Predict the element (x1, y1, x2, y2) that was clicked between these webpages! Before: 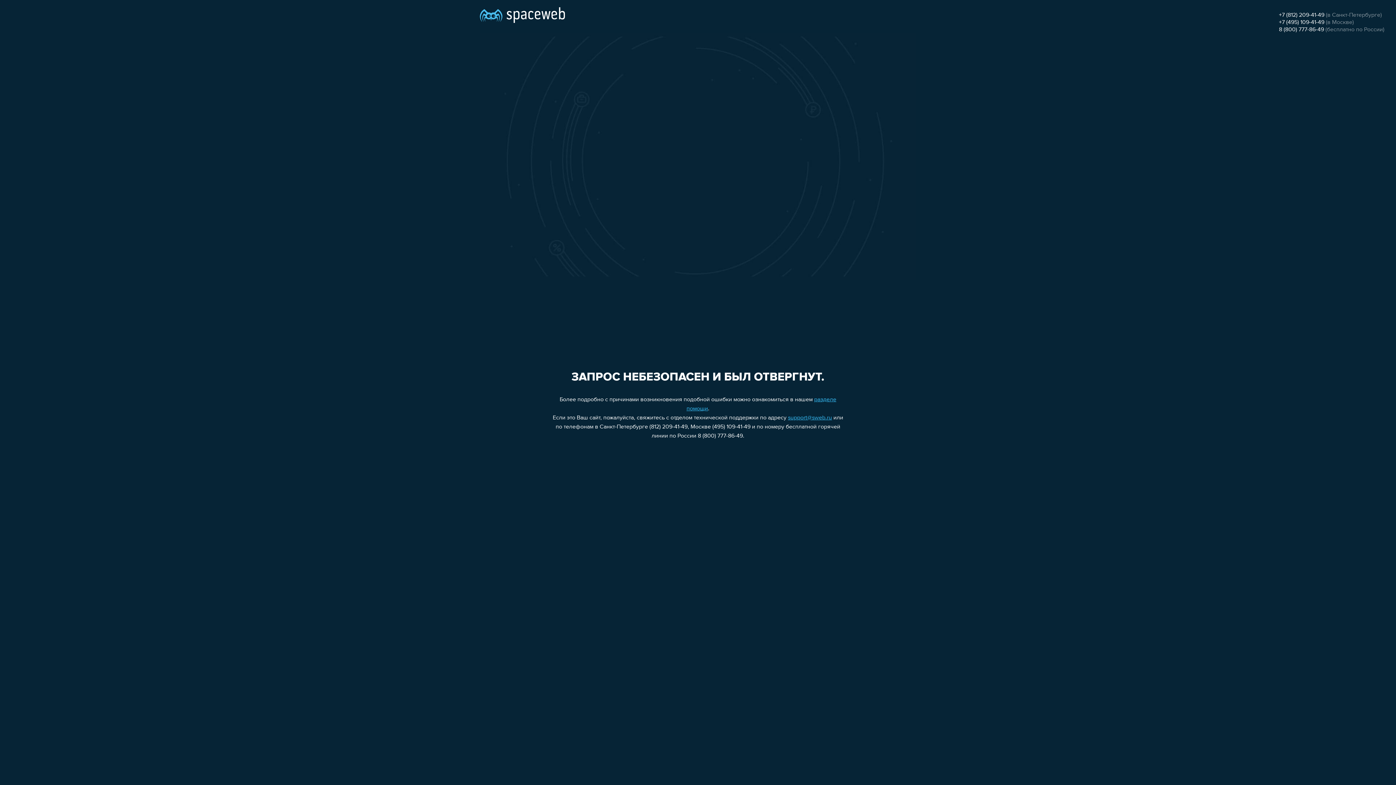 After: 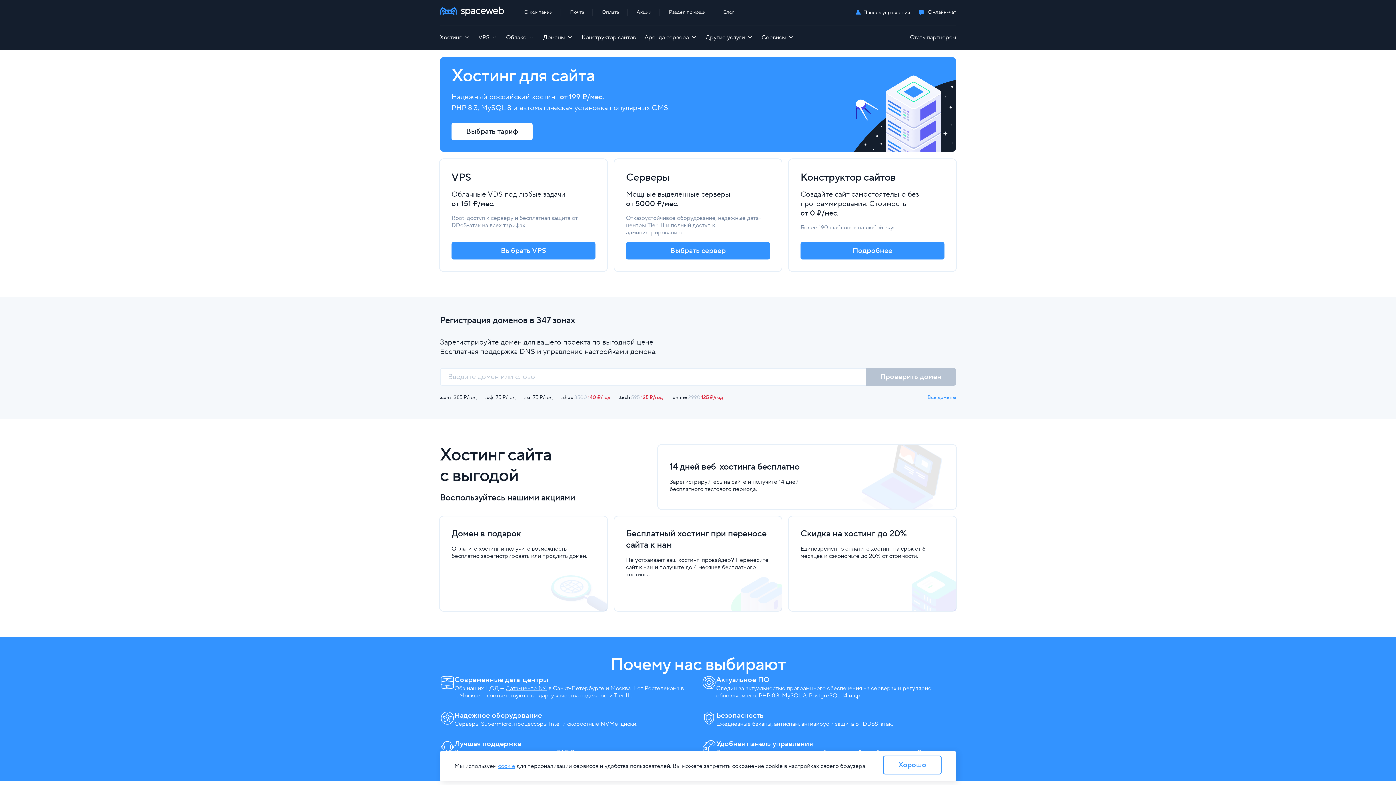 Action: bbox: (480, 0, 565, 25)